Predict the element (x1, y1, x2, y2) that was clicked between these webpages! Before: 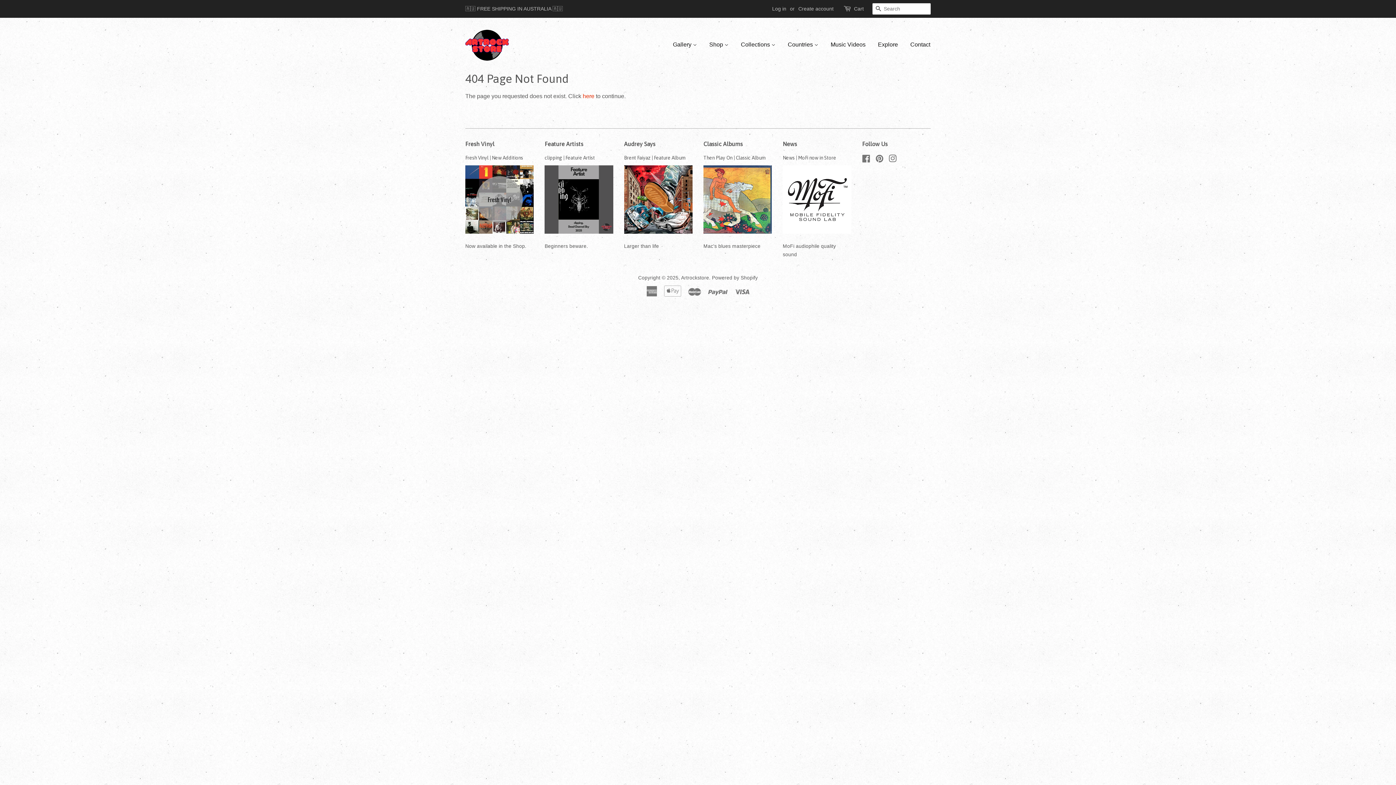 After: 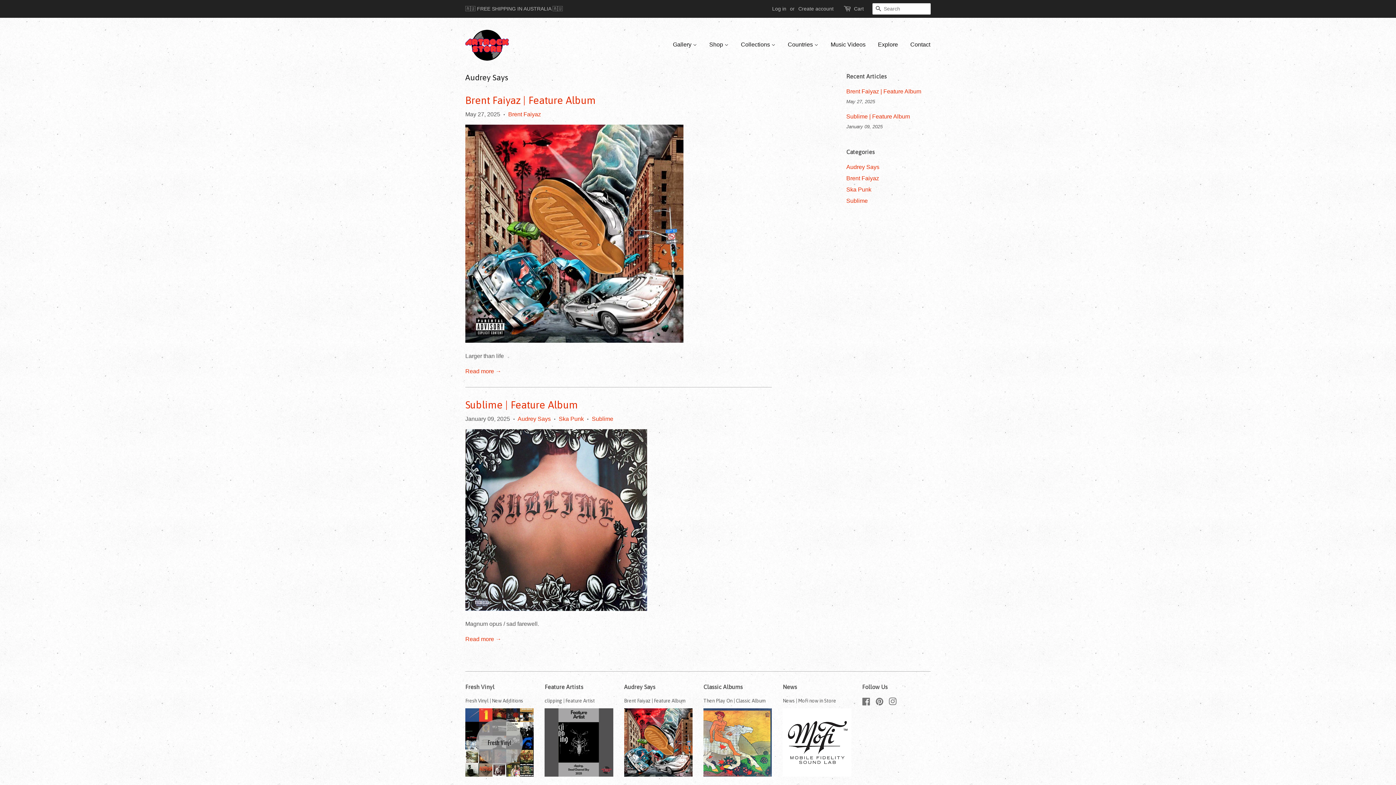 Action: label: Audrey Says bbox: (624, 140, 655, 147)